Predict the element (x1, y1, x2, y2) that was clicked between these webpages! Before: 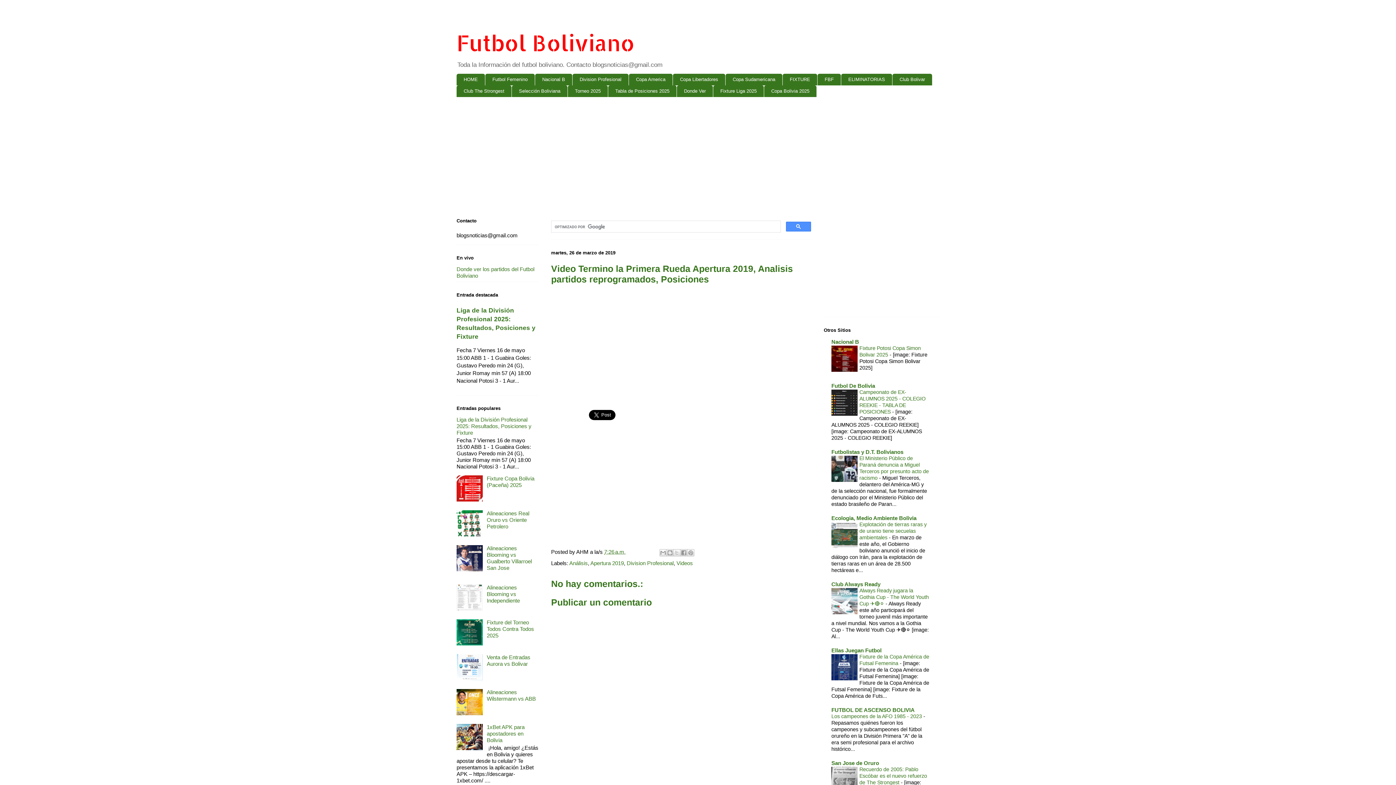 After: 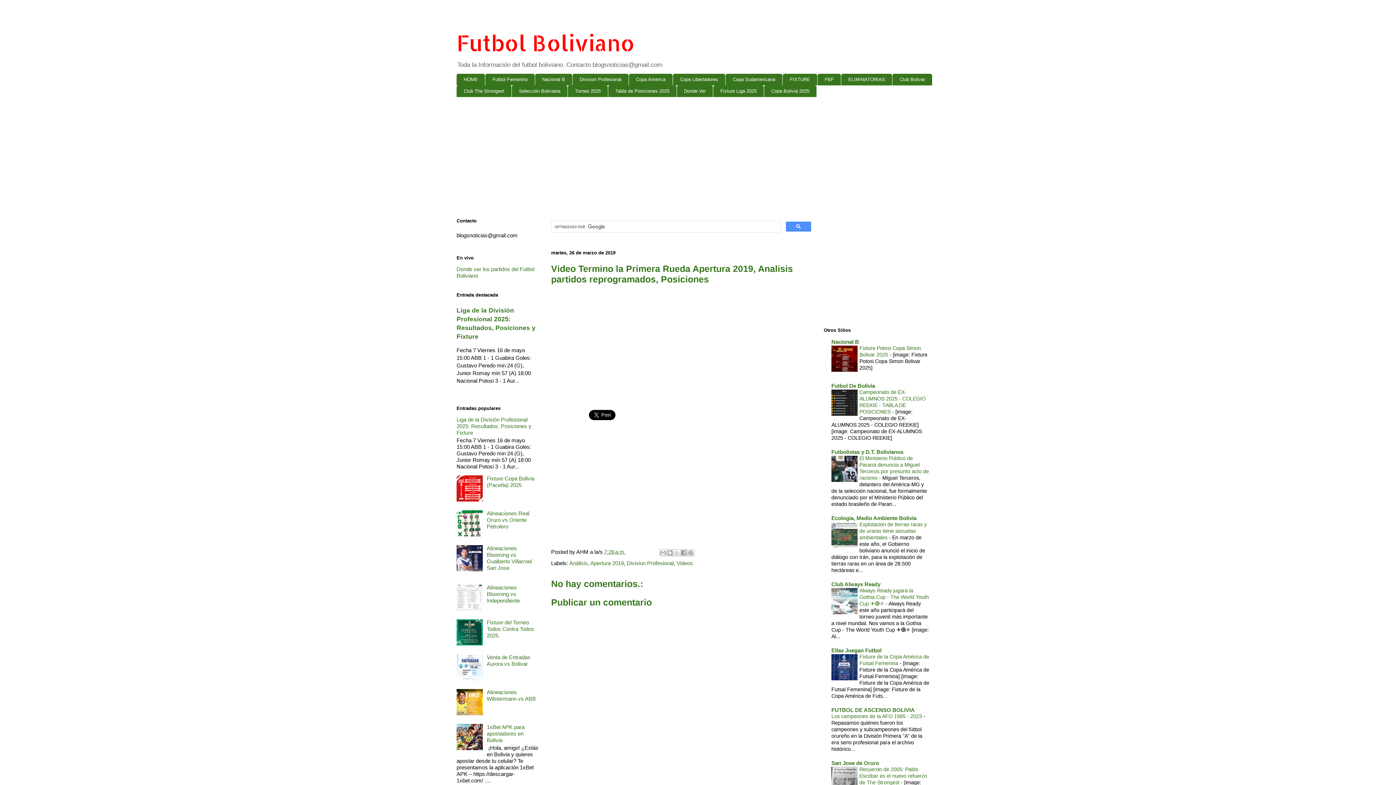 Action: bbox: (831, 675, 857, 681)